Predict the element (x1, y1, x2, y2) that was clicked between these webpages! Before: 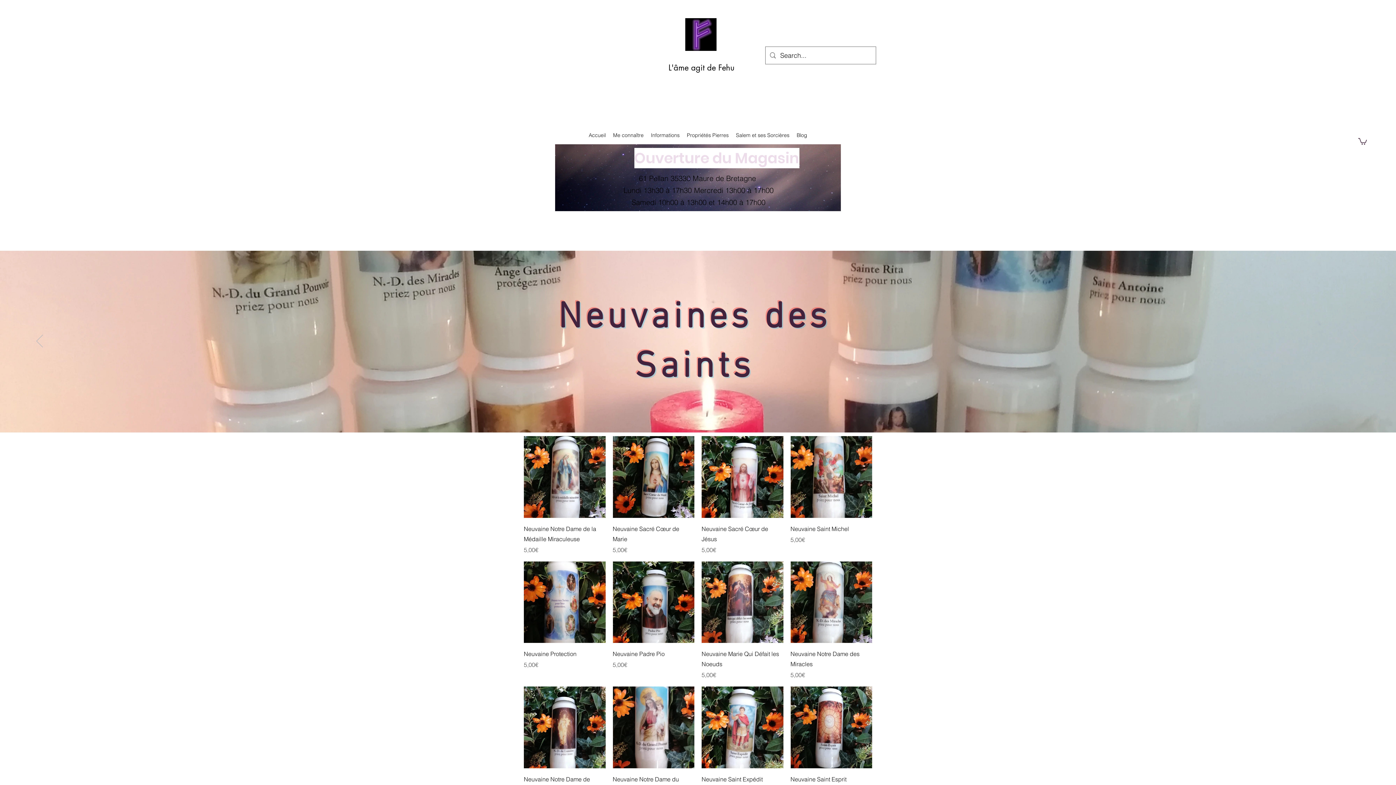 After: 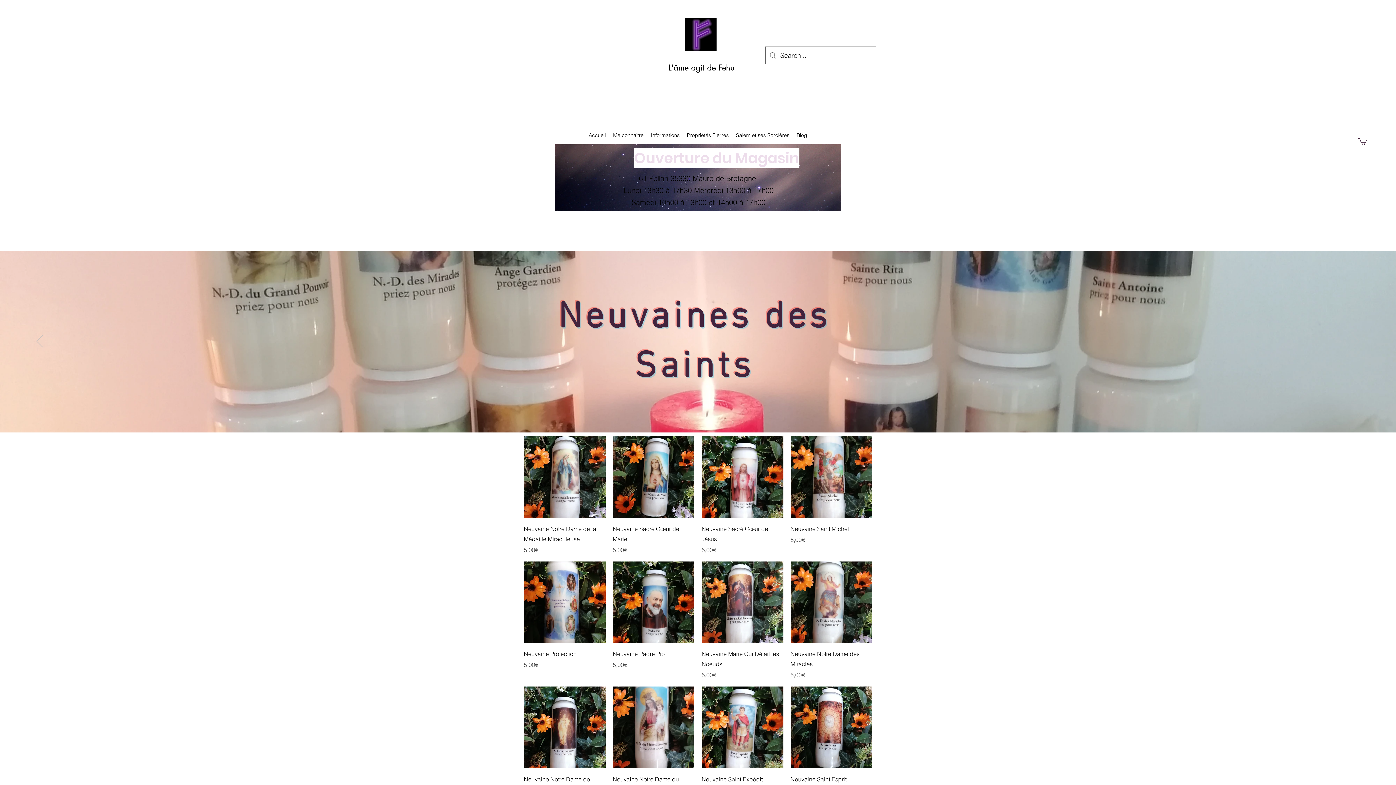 Action: bbox: (1353, 334, 1360, 348) label: Suivant